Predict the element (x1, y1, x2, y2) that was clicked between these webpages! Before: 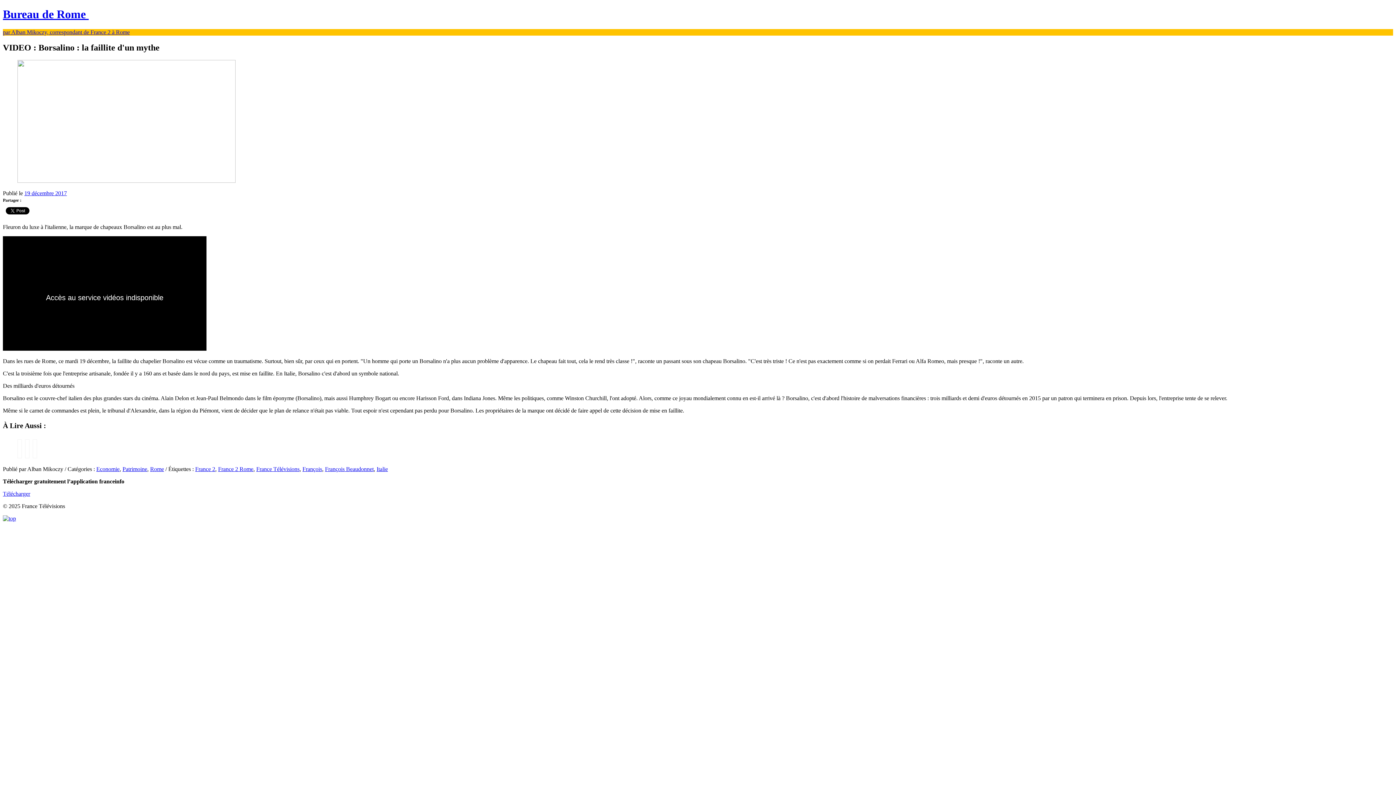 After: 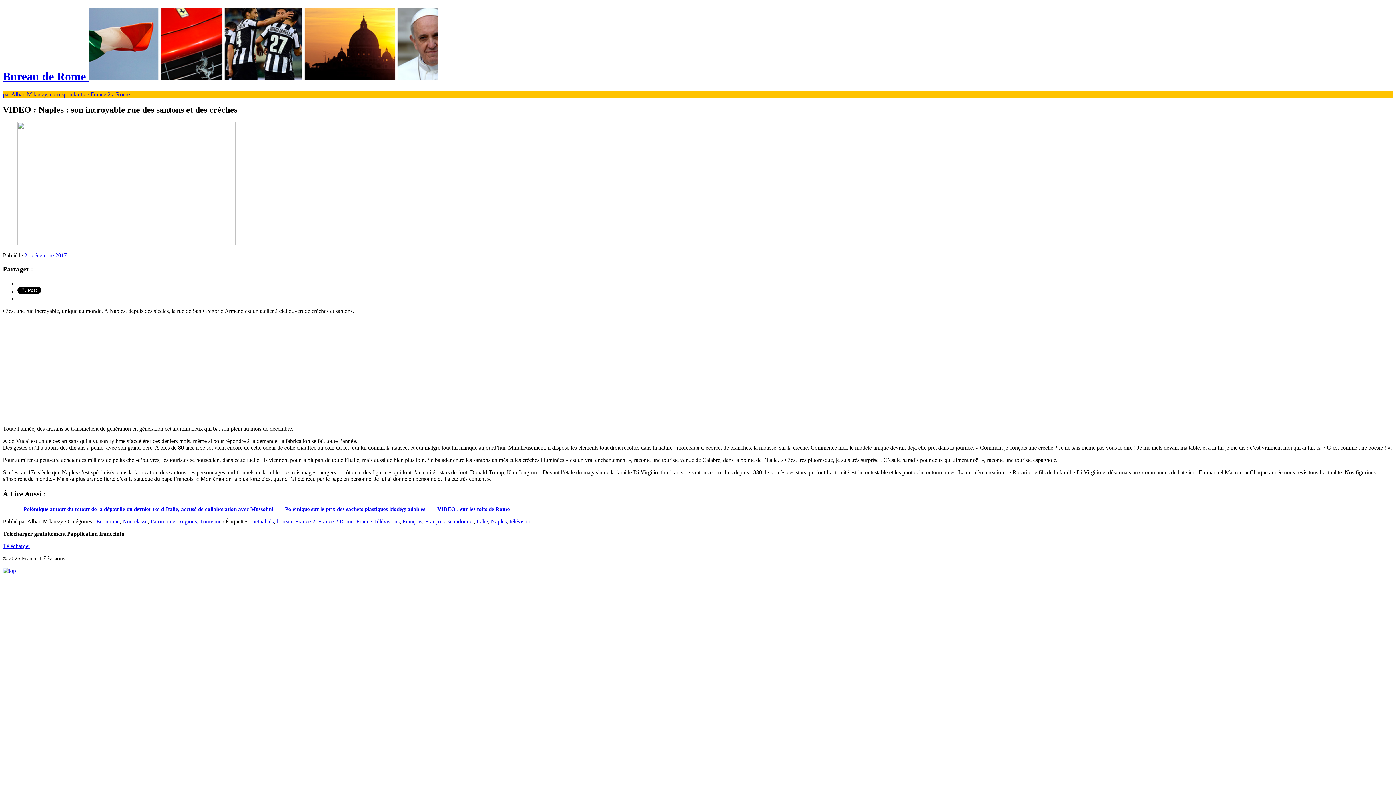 Action: bbox: (32, 439, 37, 458) label: VIDEO : Naples : son incroyable rue des santons et des crèches